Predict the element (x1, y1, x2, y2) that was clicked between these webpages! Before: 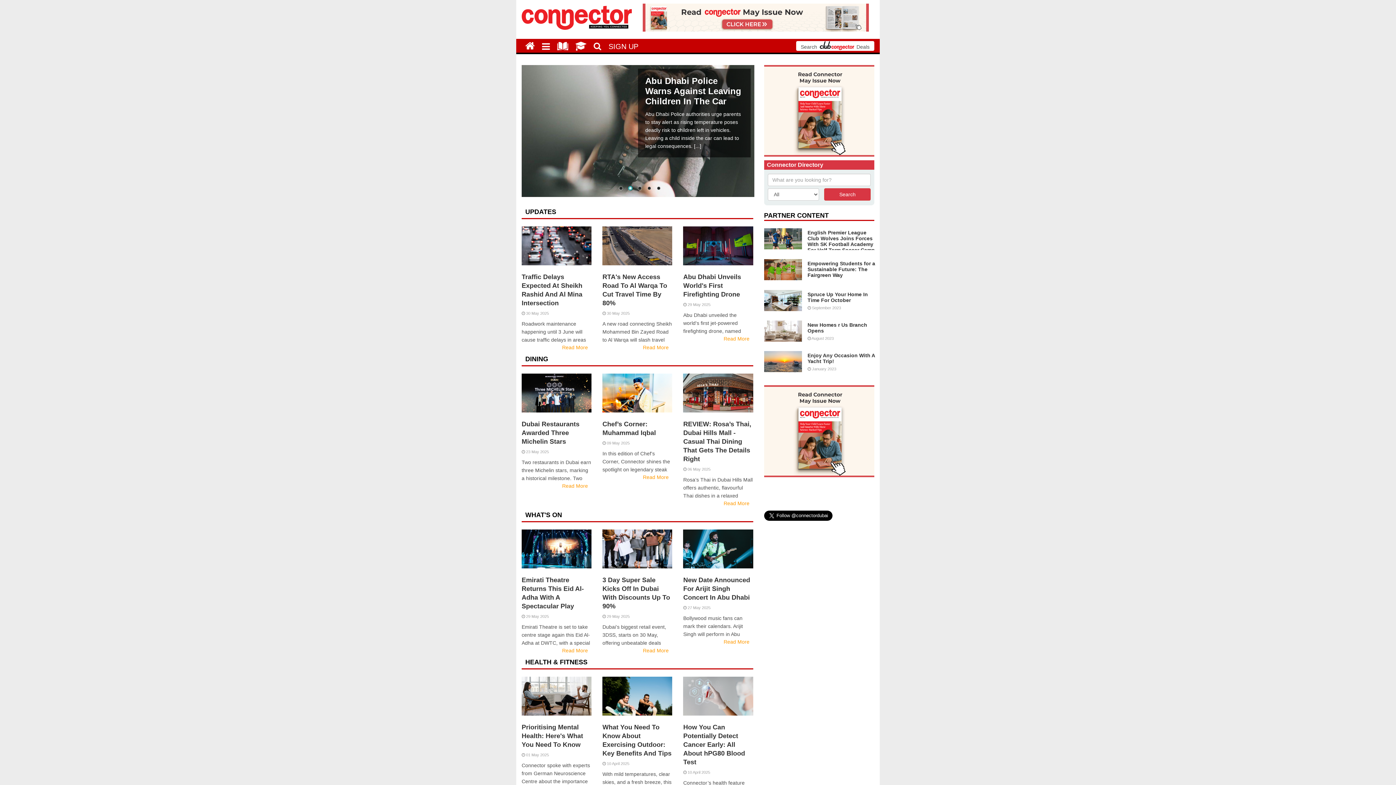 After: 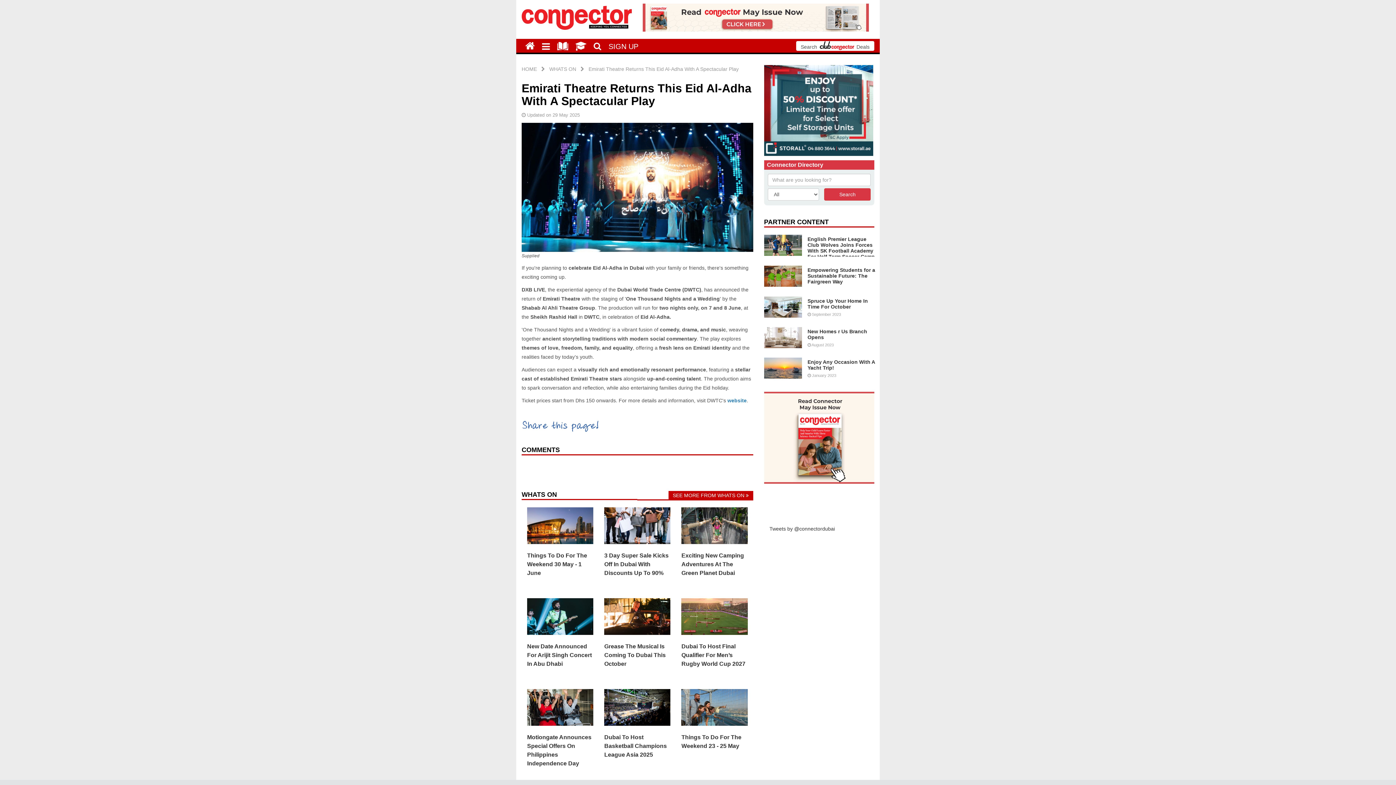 Action: bbox: (521, 646, 591, 654) label: Read More